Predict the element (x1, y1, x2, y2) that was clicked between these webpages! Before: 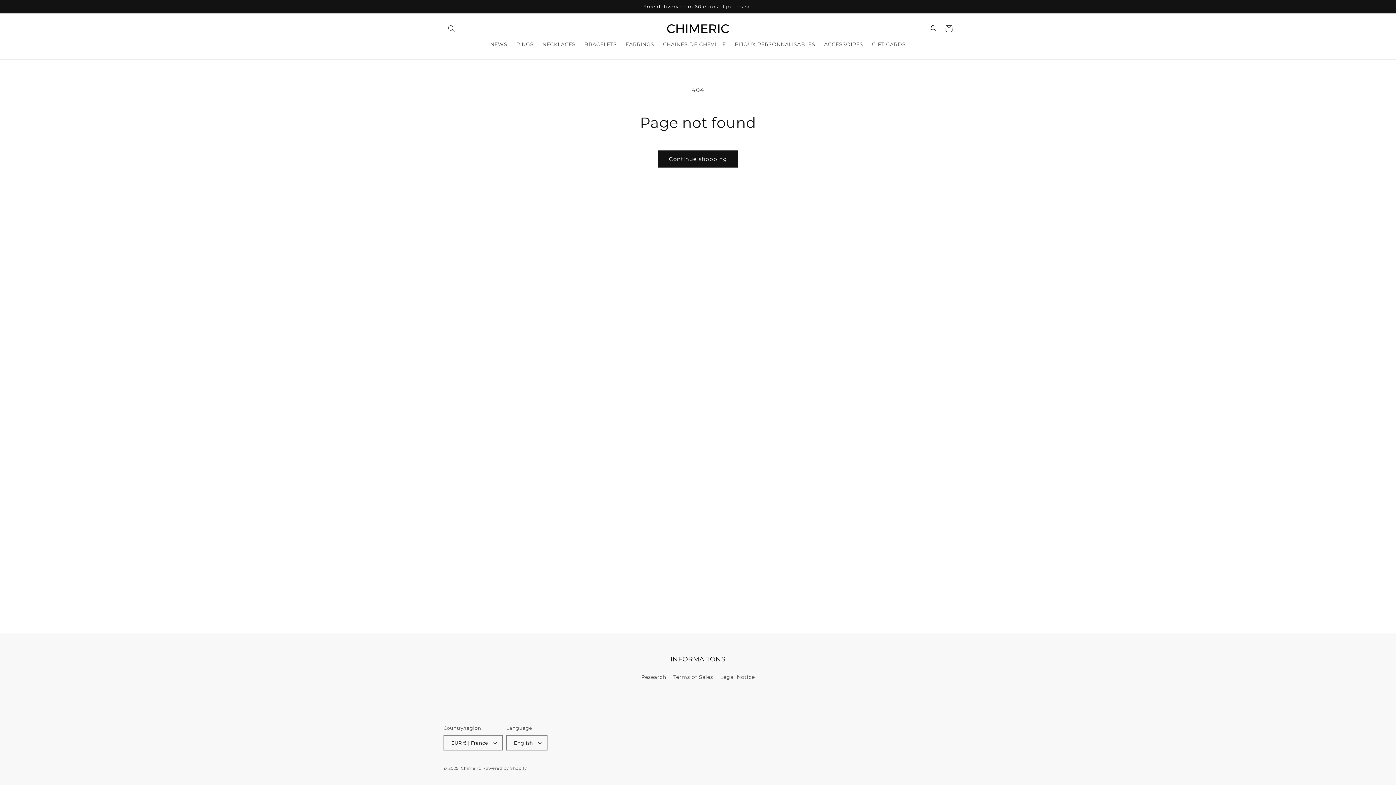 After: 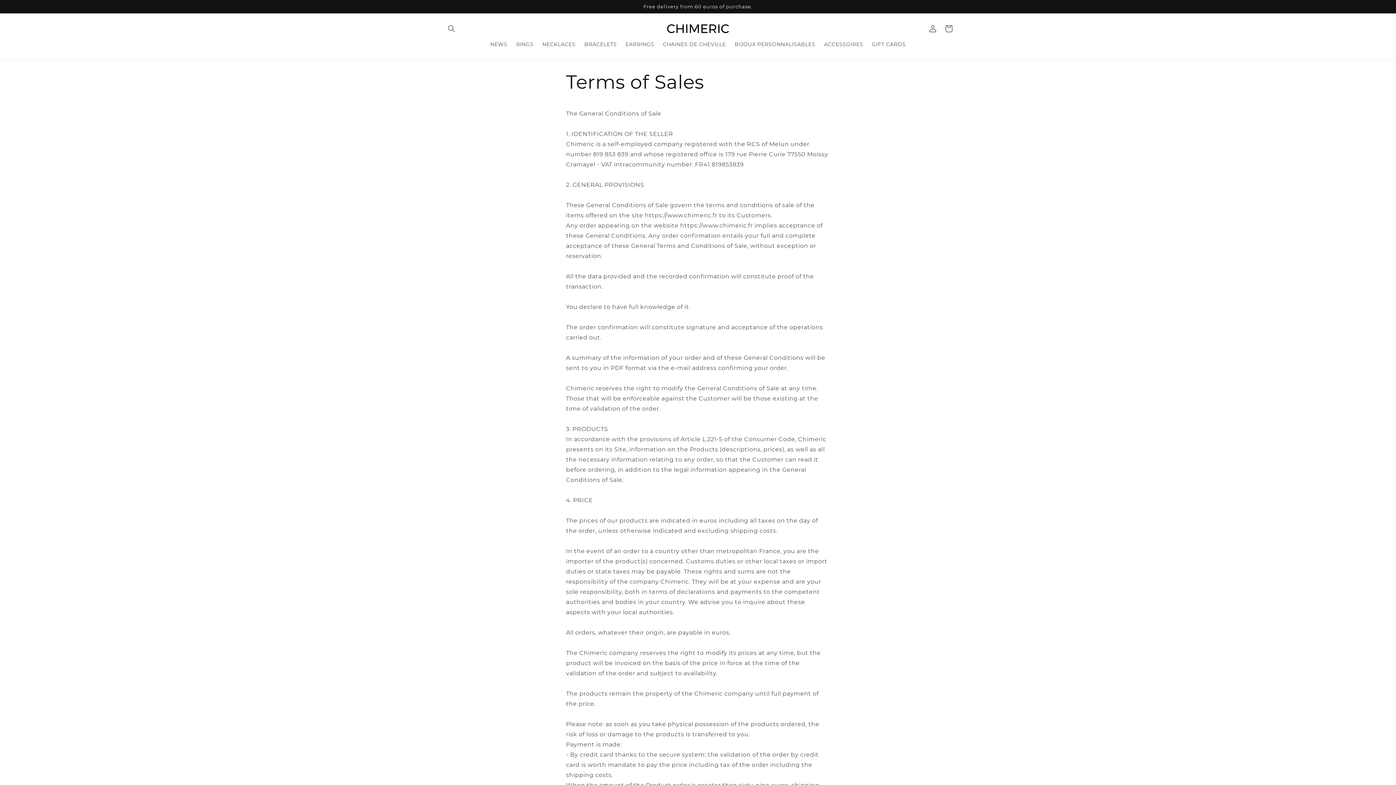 Action: bbox: (673, 671, 713, 684) label: Terms of Sales